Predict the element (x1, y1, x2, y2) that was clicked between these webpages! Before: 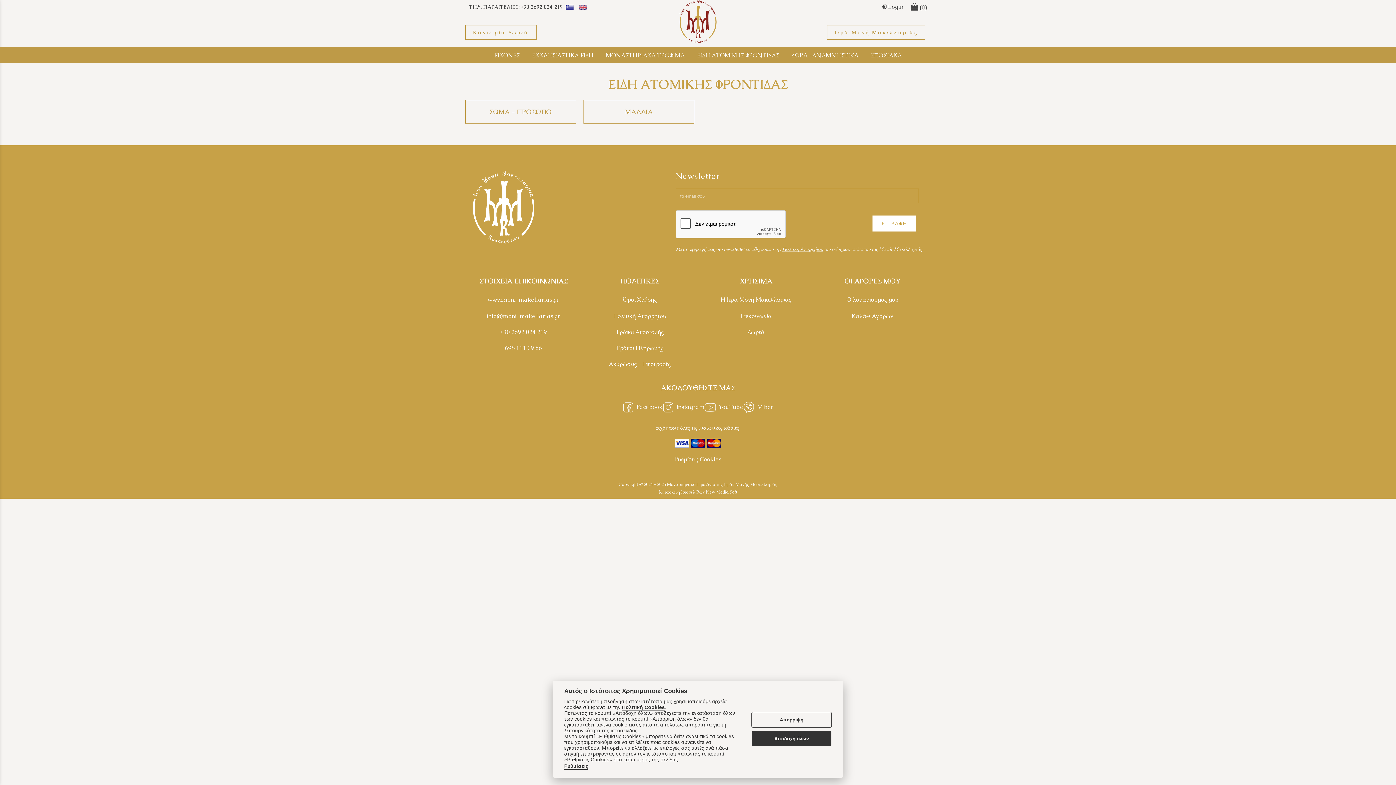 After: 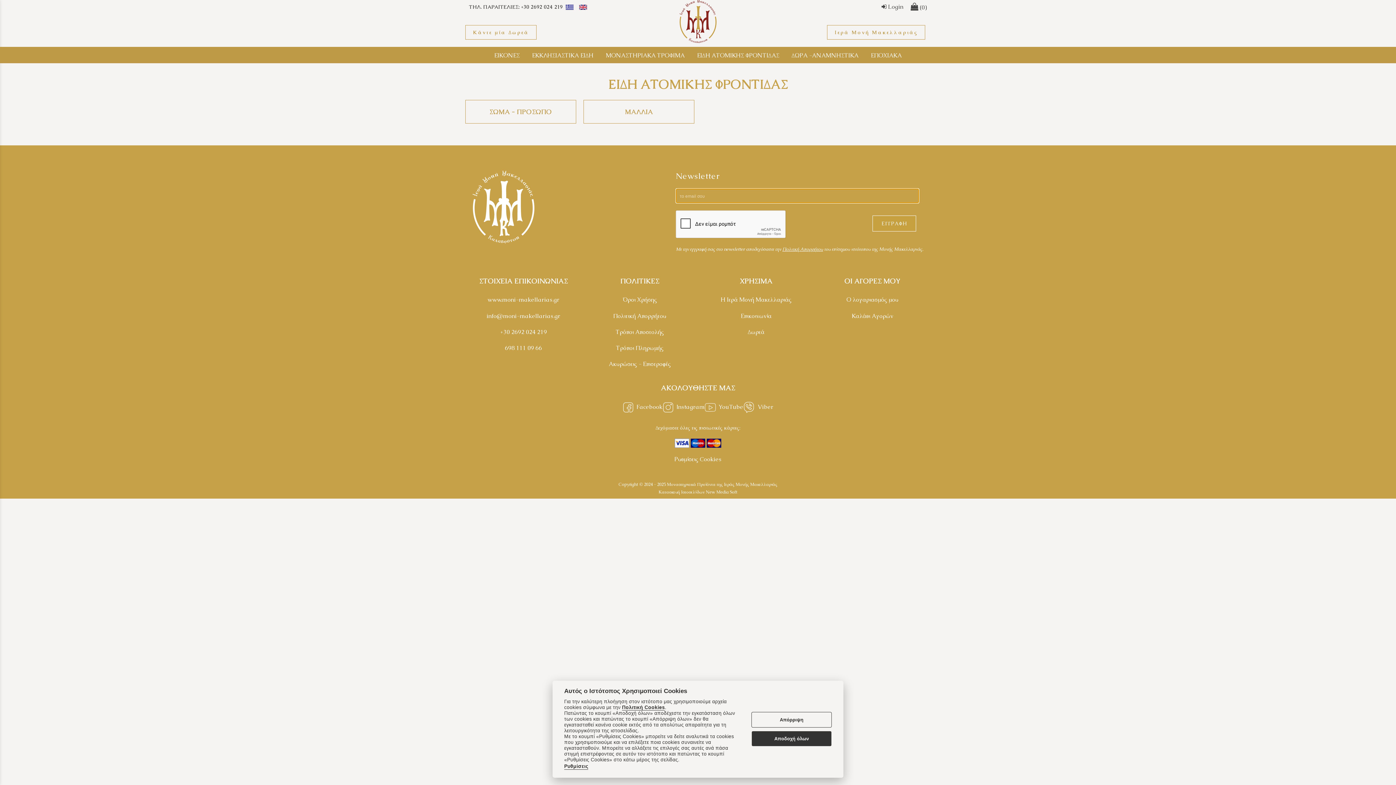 Action: label: ΕΓΓΡΑΦΗ bbox: (872, 215, 916, 231)